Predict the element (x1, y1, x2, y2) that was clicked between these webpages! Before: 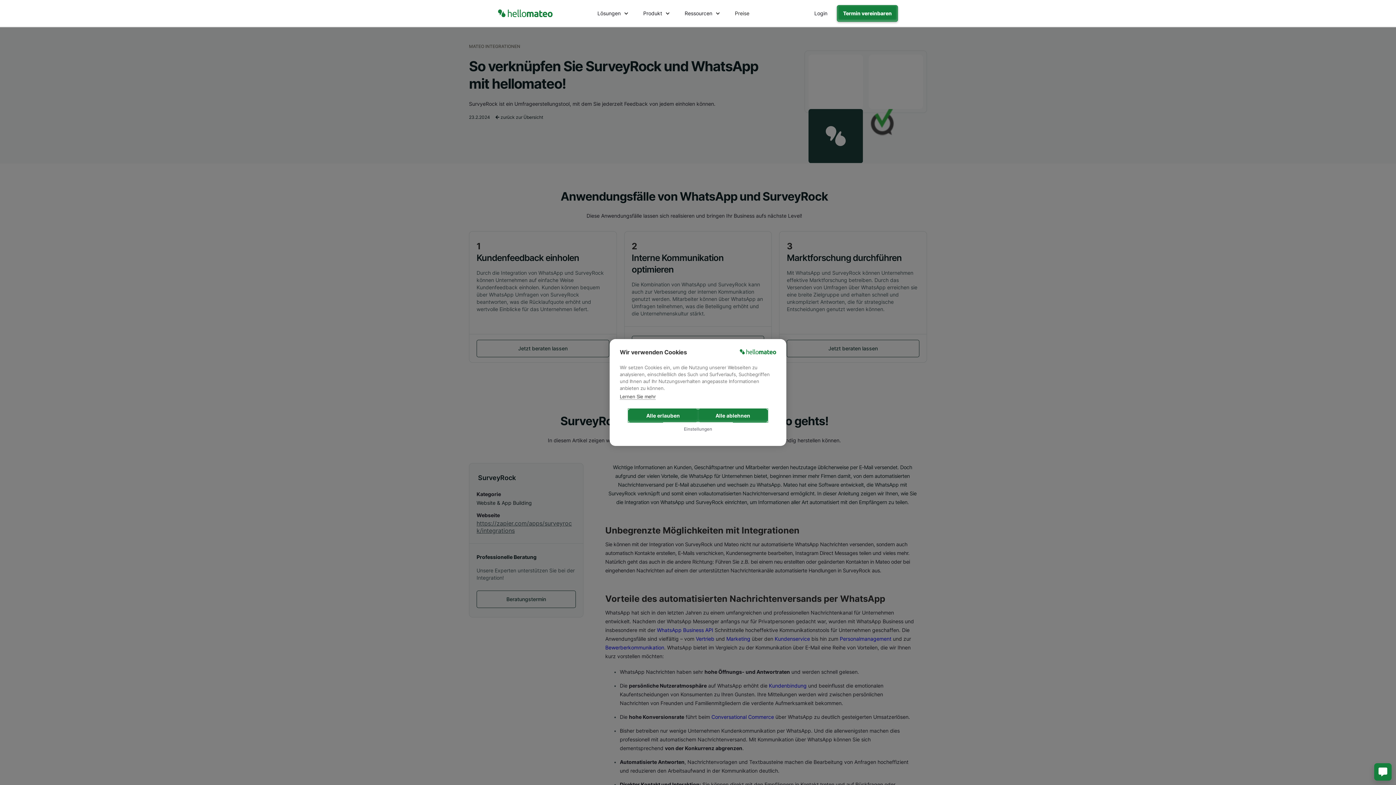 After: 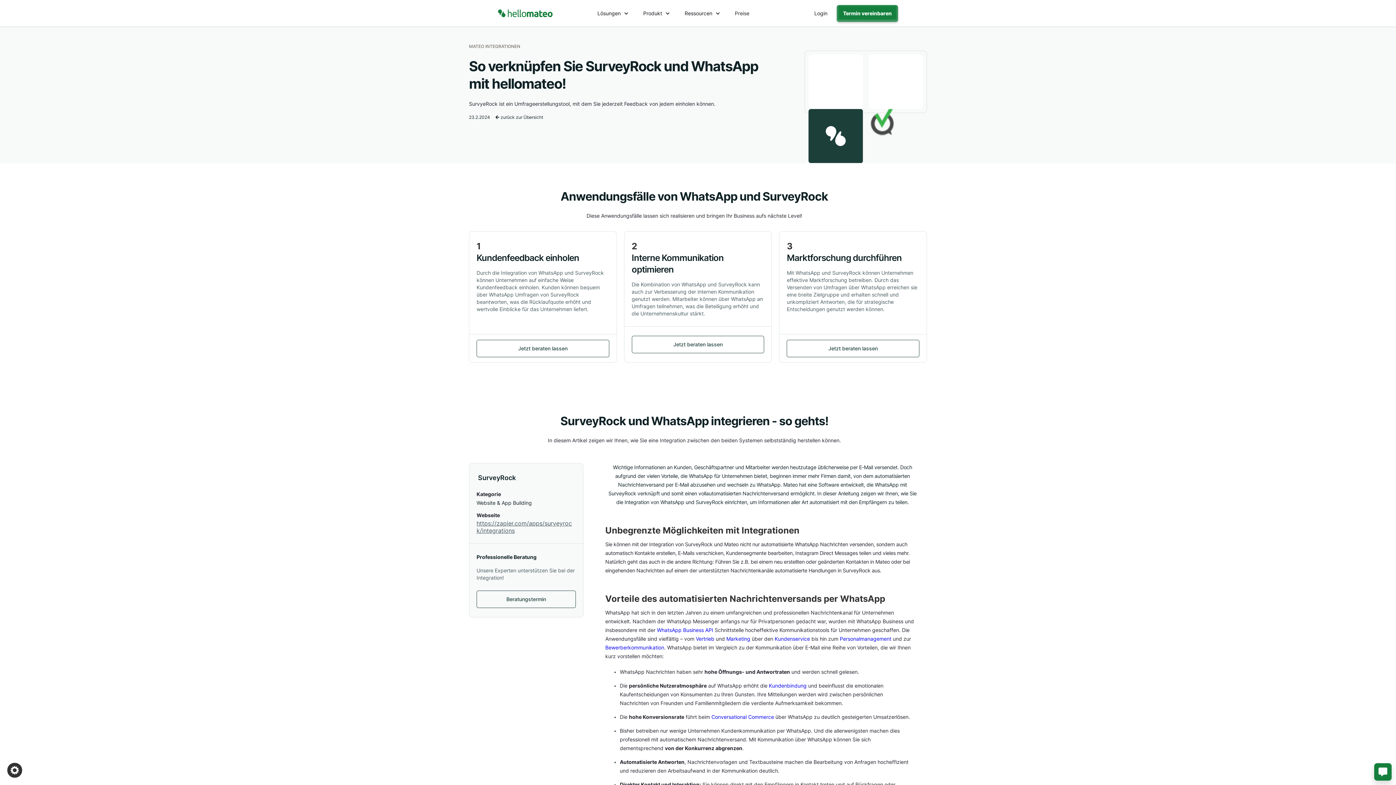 Action: label: Alle erlauben bbox: (628, 409, 698, 422)